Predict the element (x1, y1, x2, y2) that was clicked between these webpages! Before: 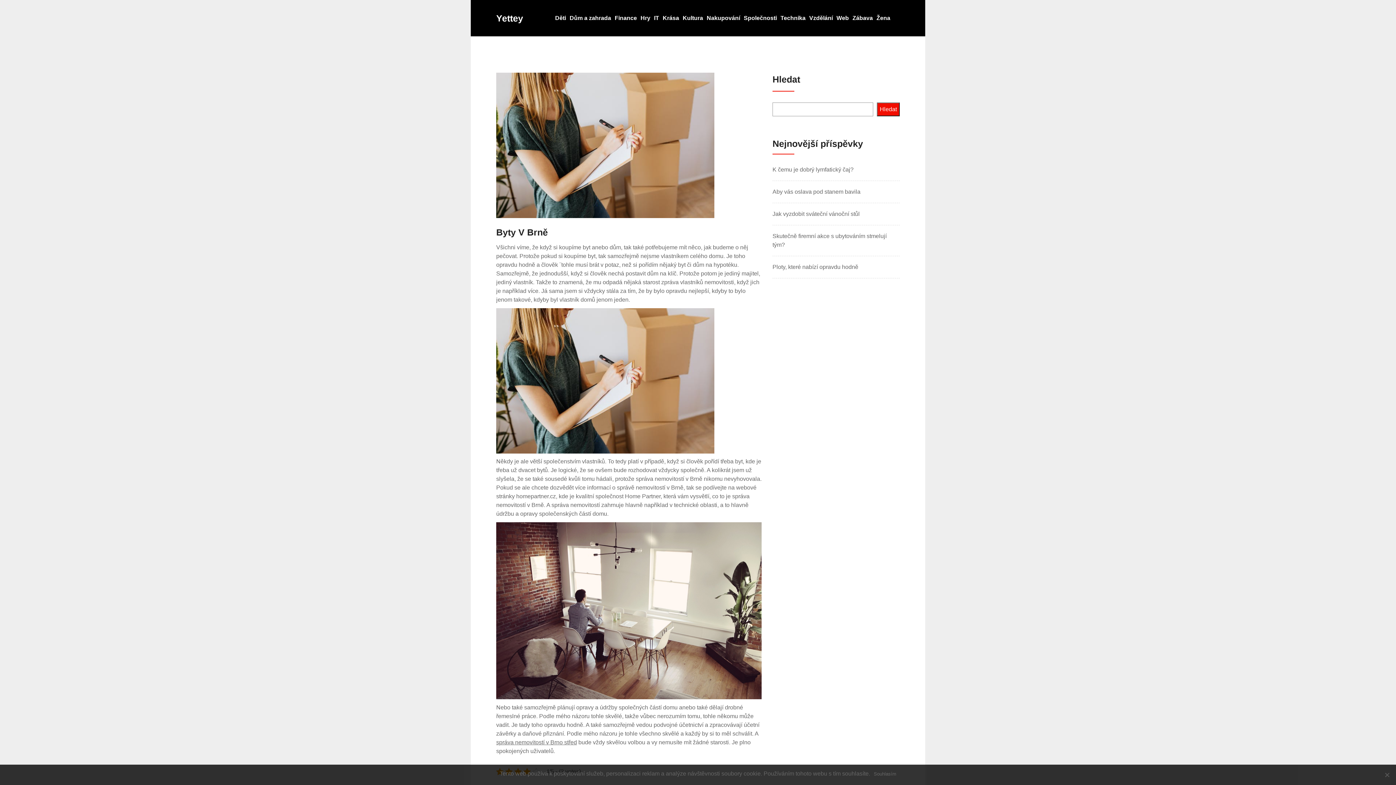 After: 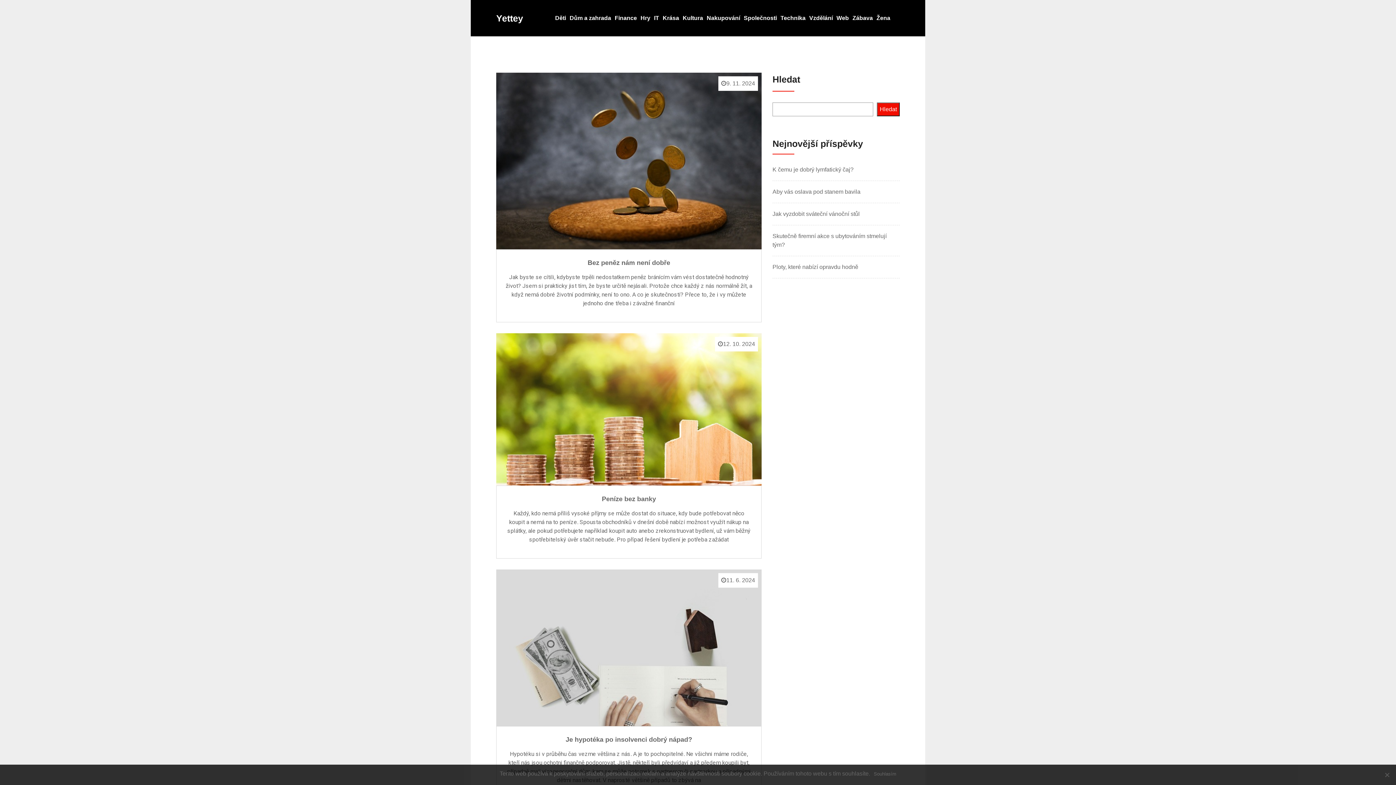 Action: label: Finance bbox: (614, 6, 637, 29)